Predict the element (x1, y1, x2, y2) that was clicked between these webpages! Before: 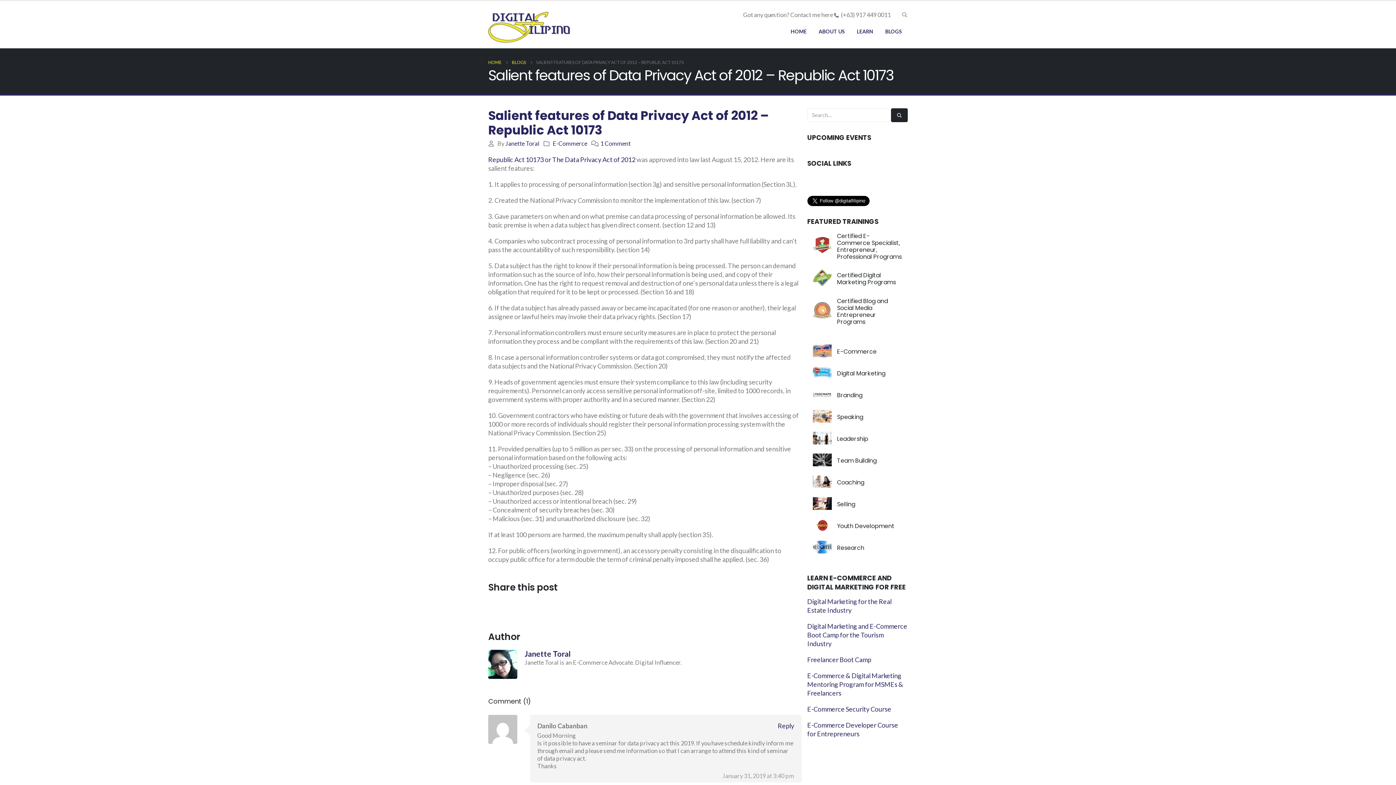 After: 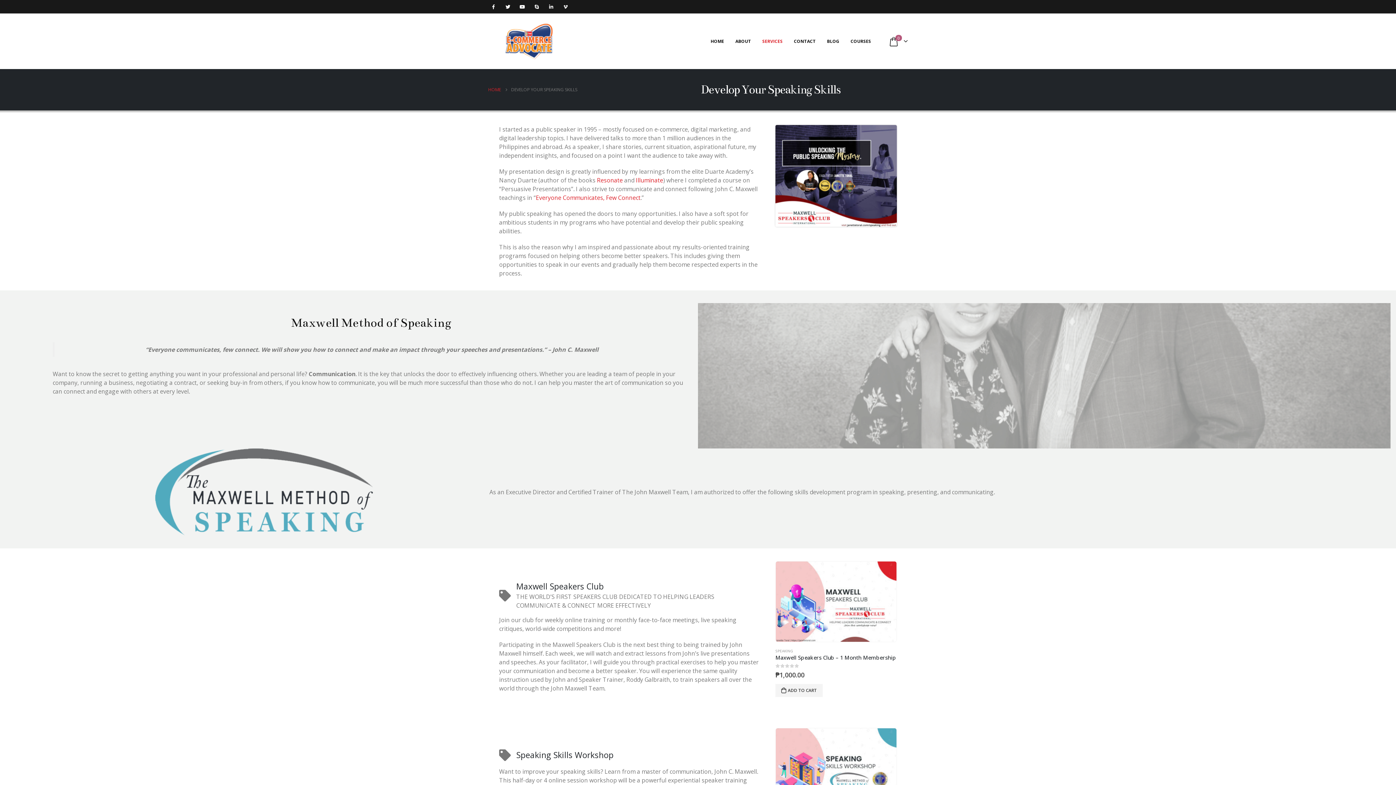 Action: label: 	
Speaking bbox: (812, 410, 902, 424)